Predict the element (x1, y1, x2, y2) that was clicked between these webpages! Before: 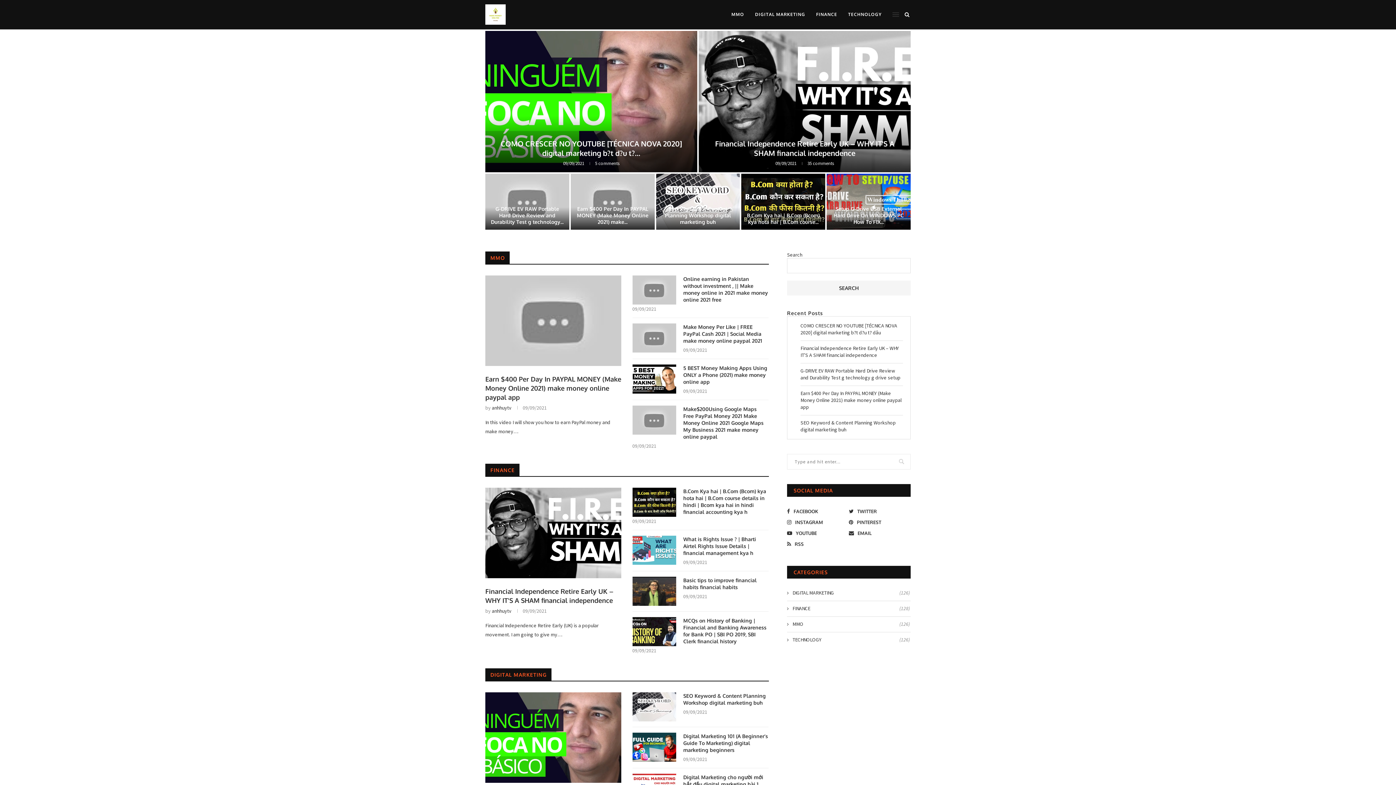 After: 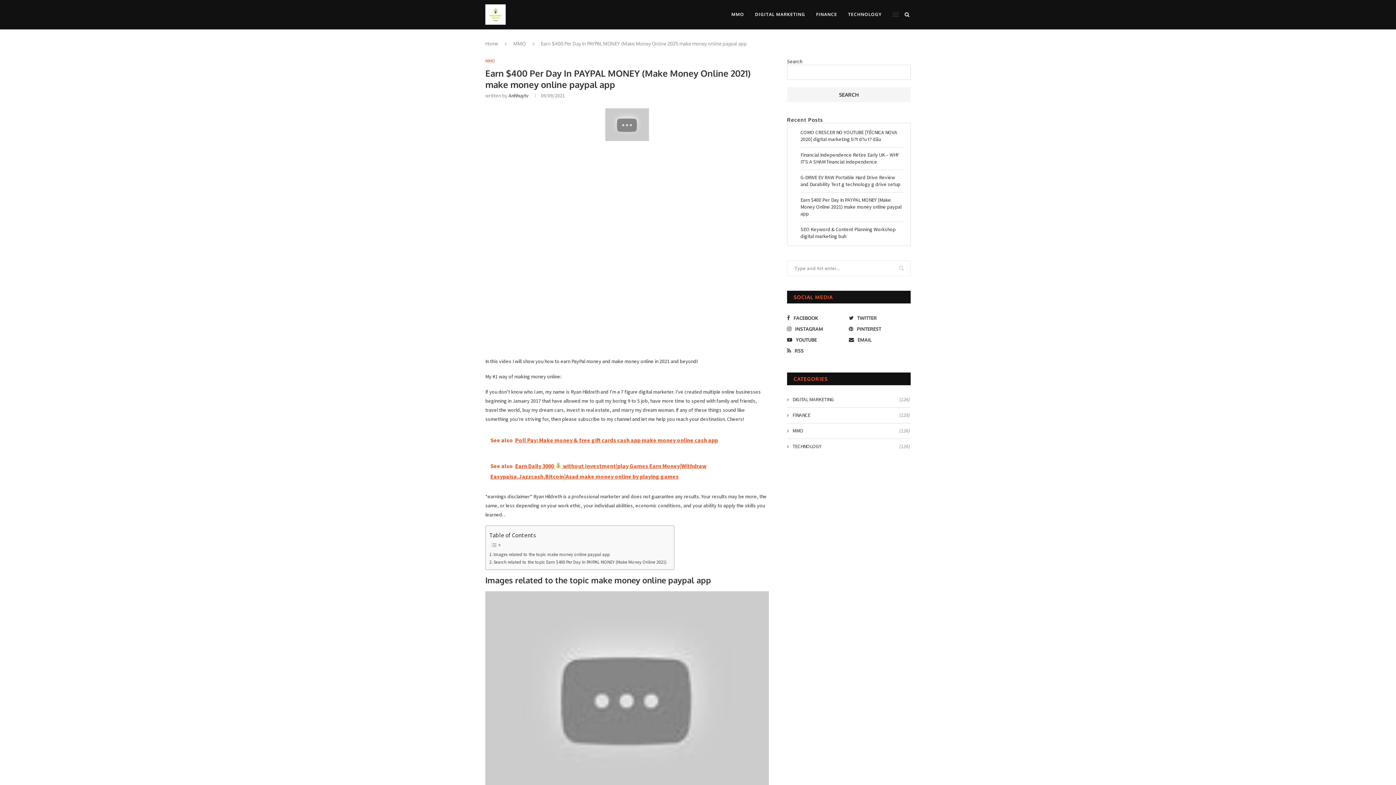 Action: bbox: (800, 390, 901, 410) label: Earn $400 Per Day In PAYPAL MONEY (Make Money Online 2021) make money online paypal app